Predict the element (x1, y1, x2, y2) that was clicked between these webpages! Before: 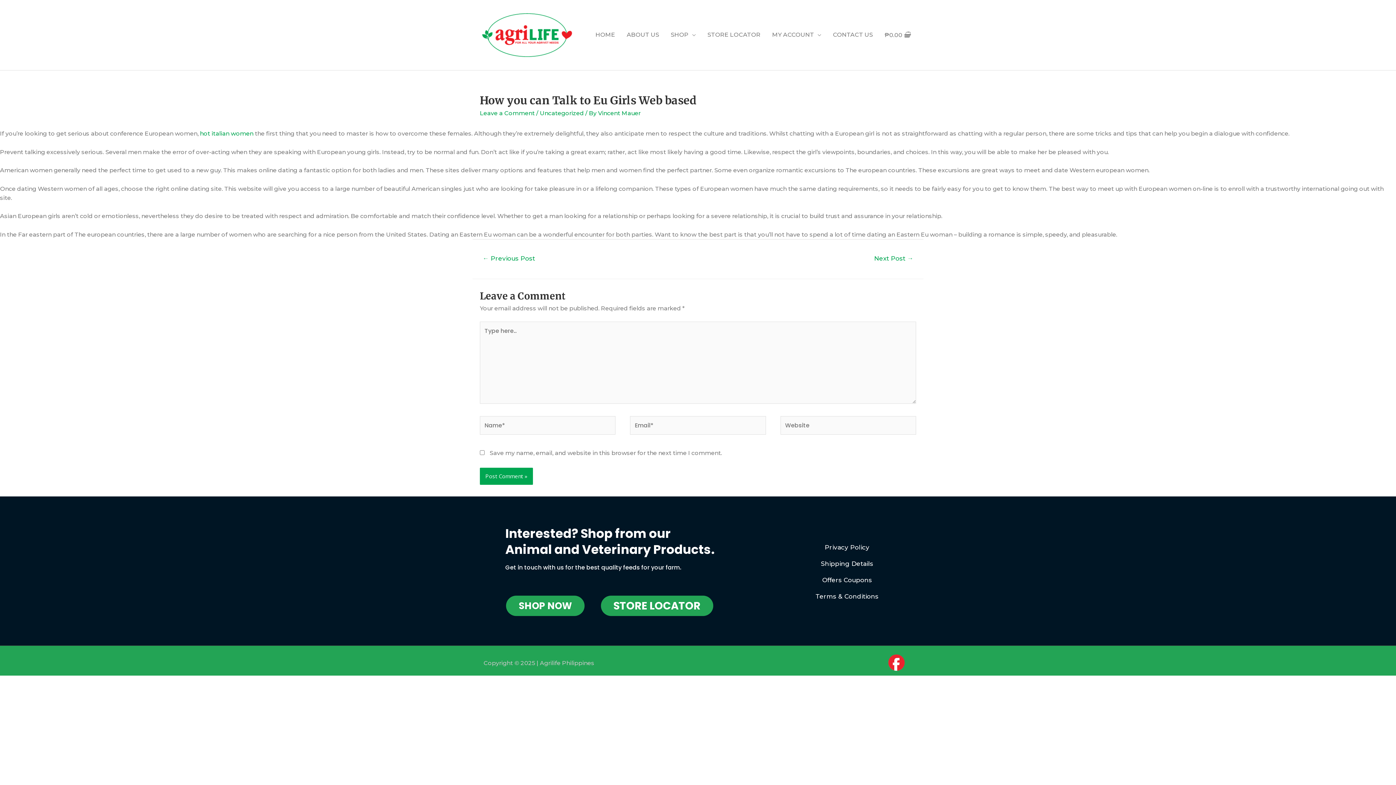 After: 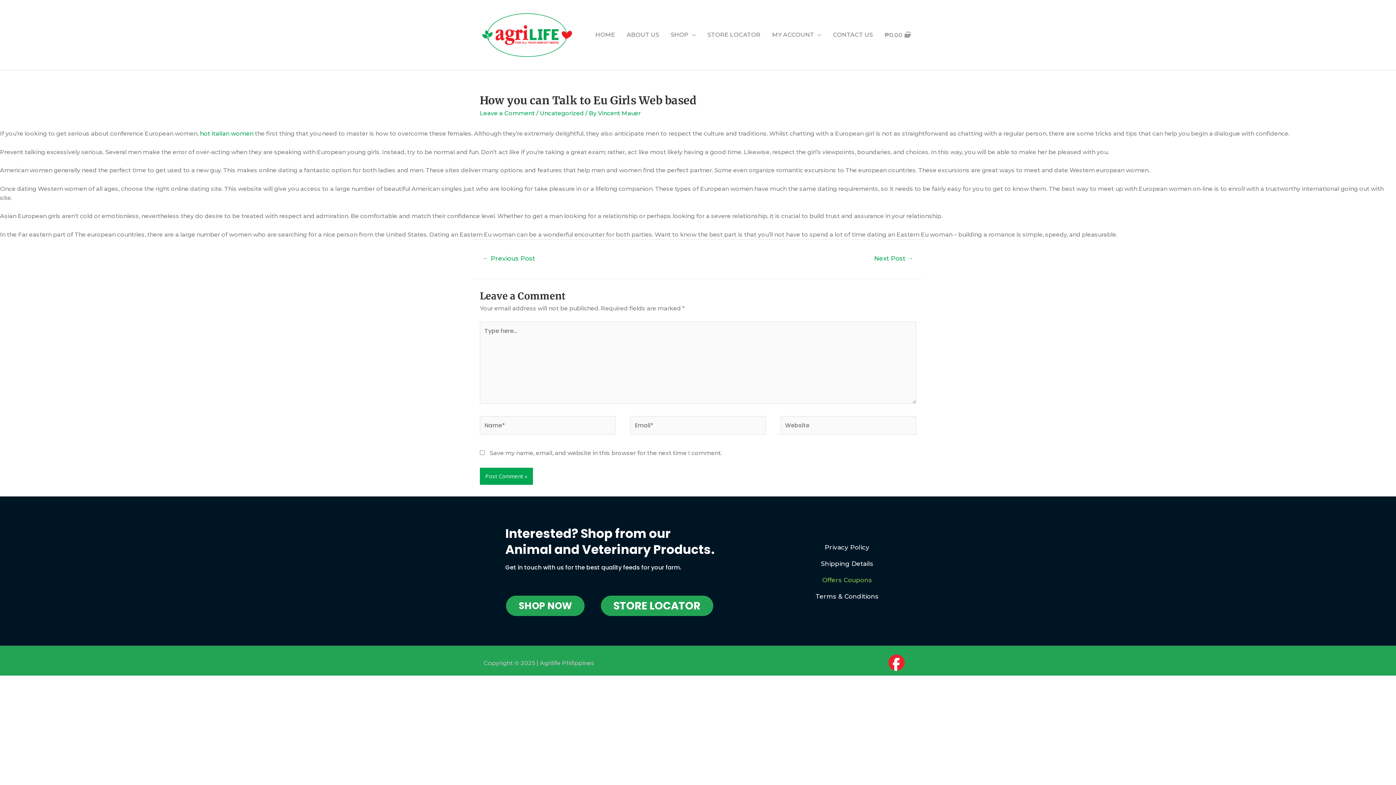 Action: label: Offers Coupons bbox: (800, 575, 894, 585)